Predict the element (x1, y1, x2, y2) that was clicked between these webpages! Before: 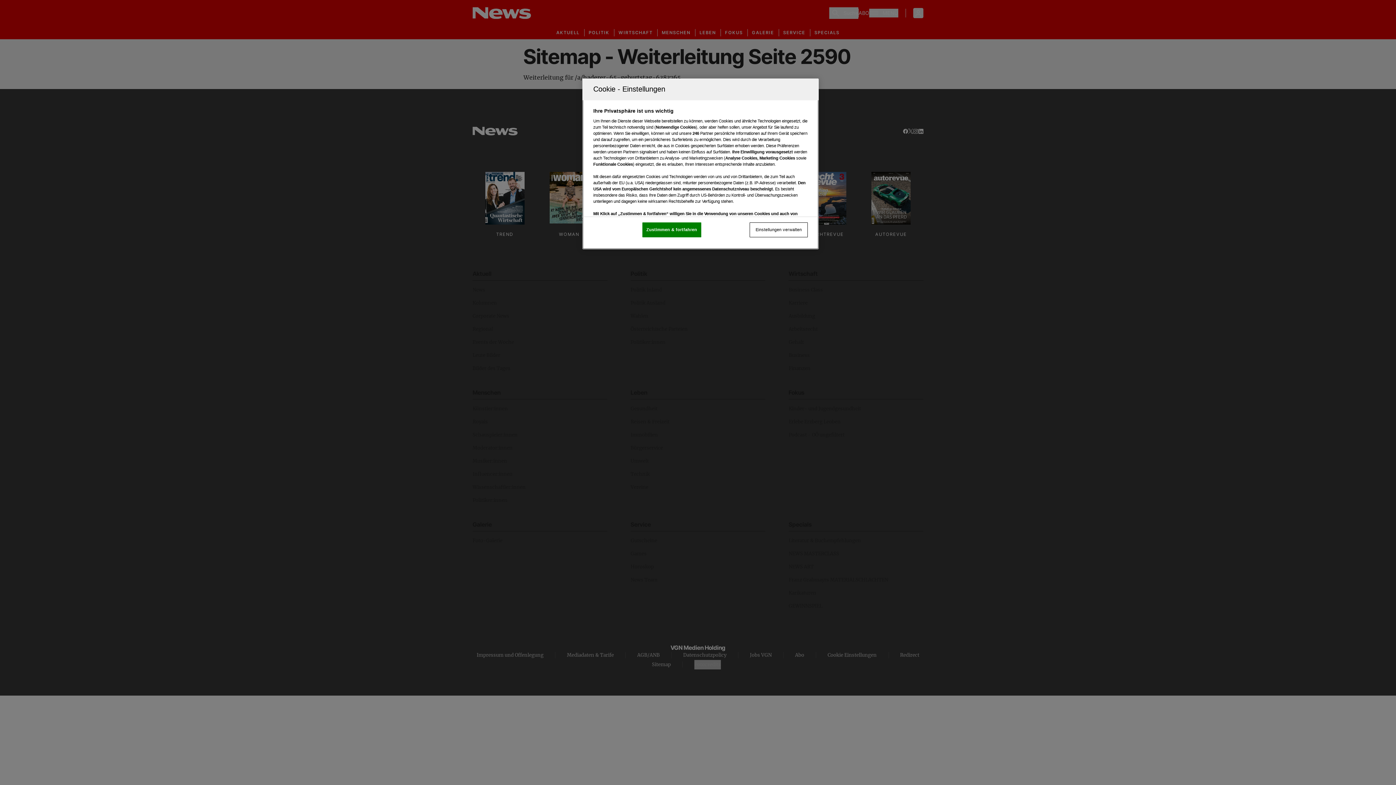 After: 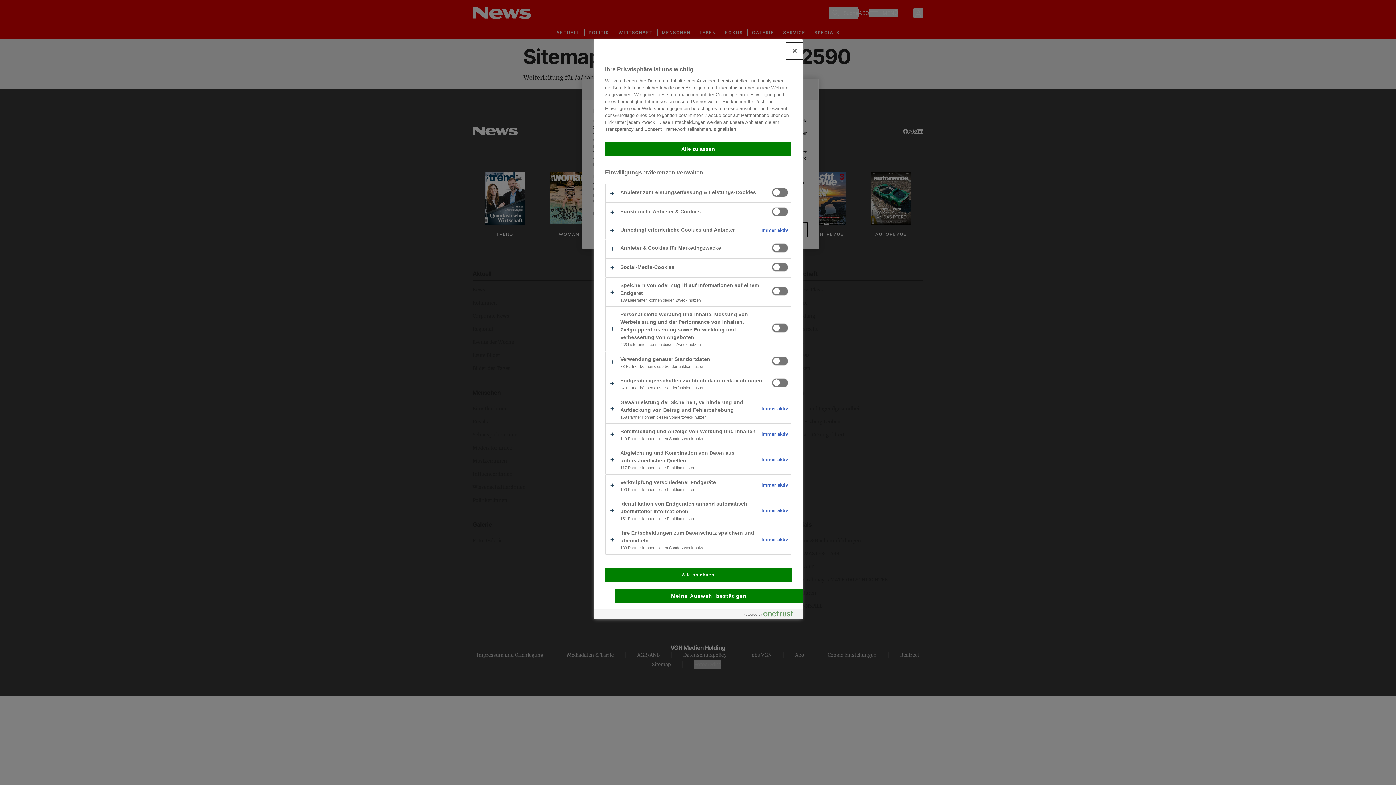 Action: label: Einstellungen verwalten bbox: (749, 222, 808, 237)